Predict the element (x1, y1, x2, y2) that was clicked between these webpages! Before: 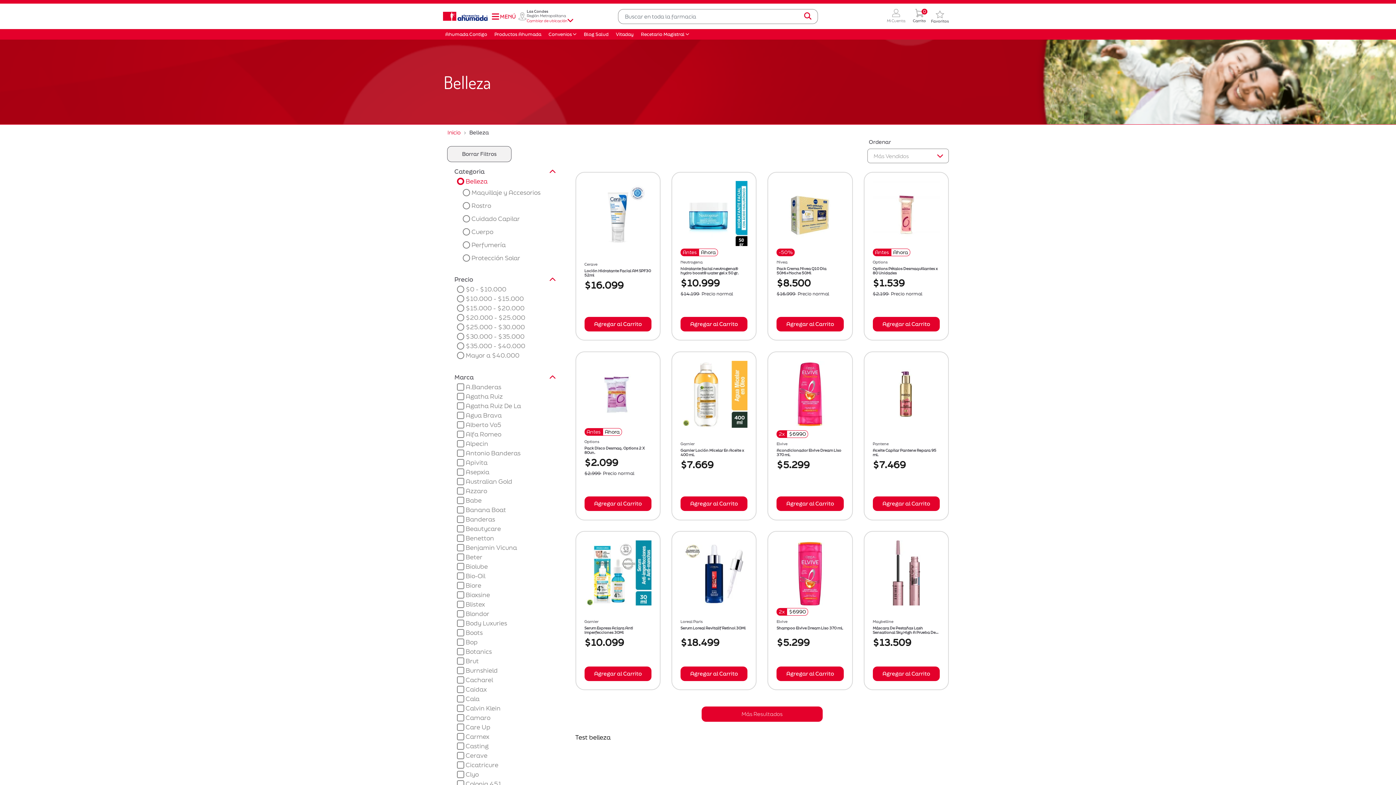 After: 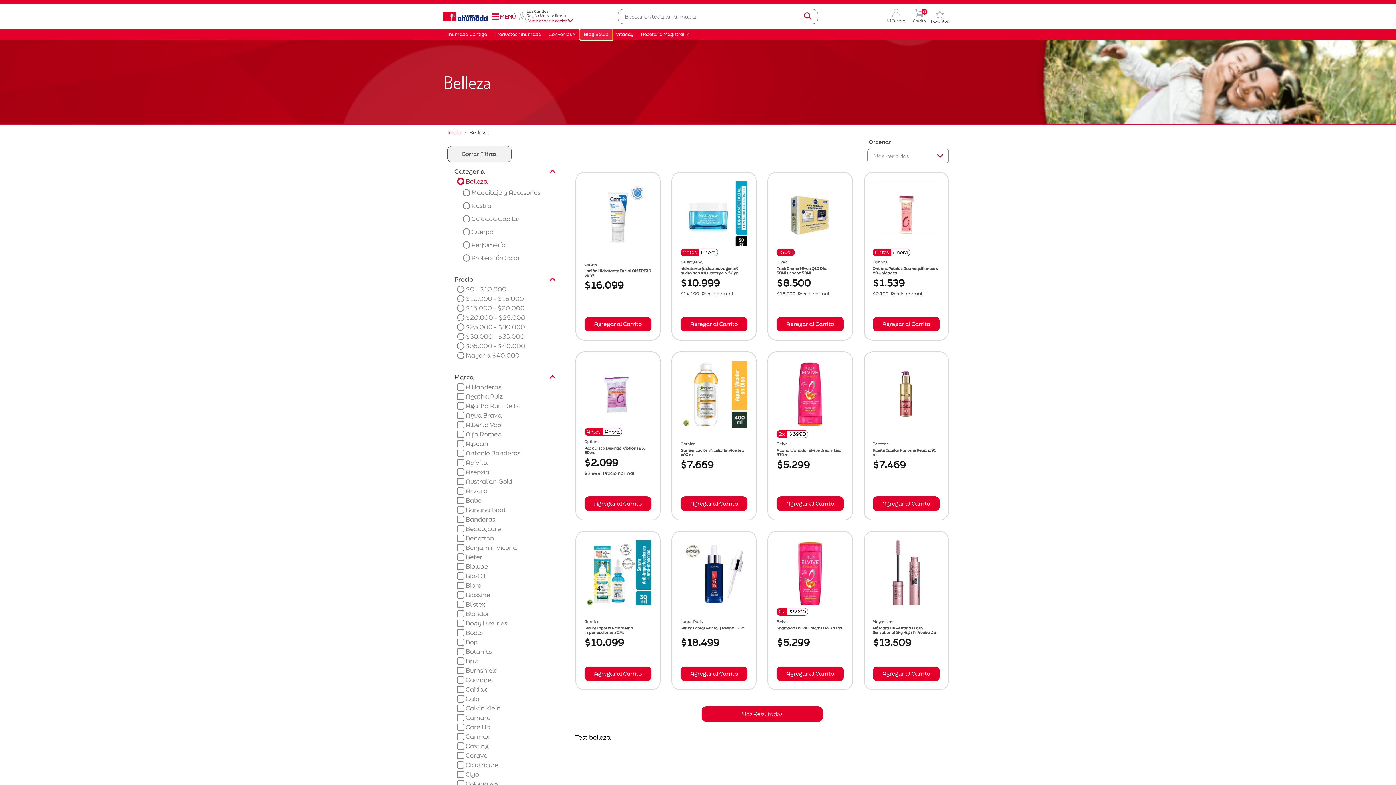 Action: label: Blog Salud bbox: (580, 29, 612, 39)